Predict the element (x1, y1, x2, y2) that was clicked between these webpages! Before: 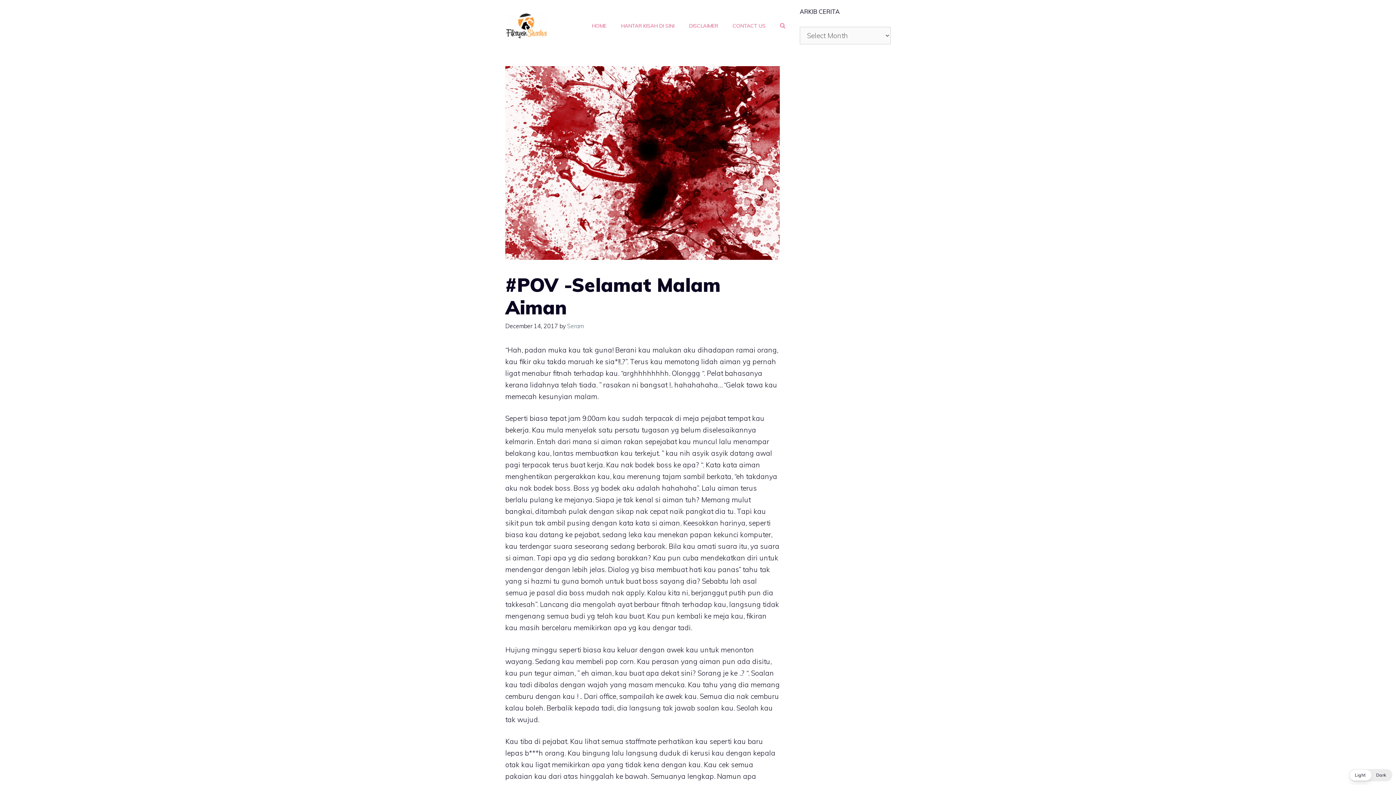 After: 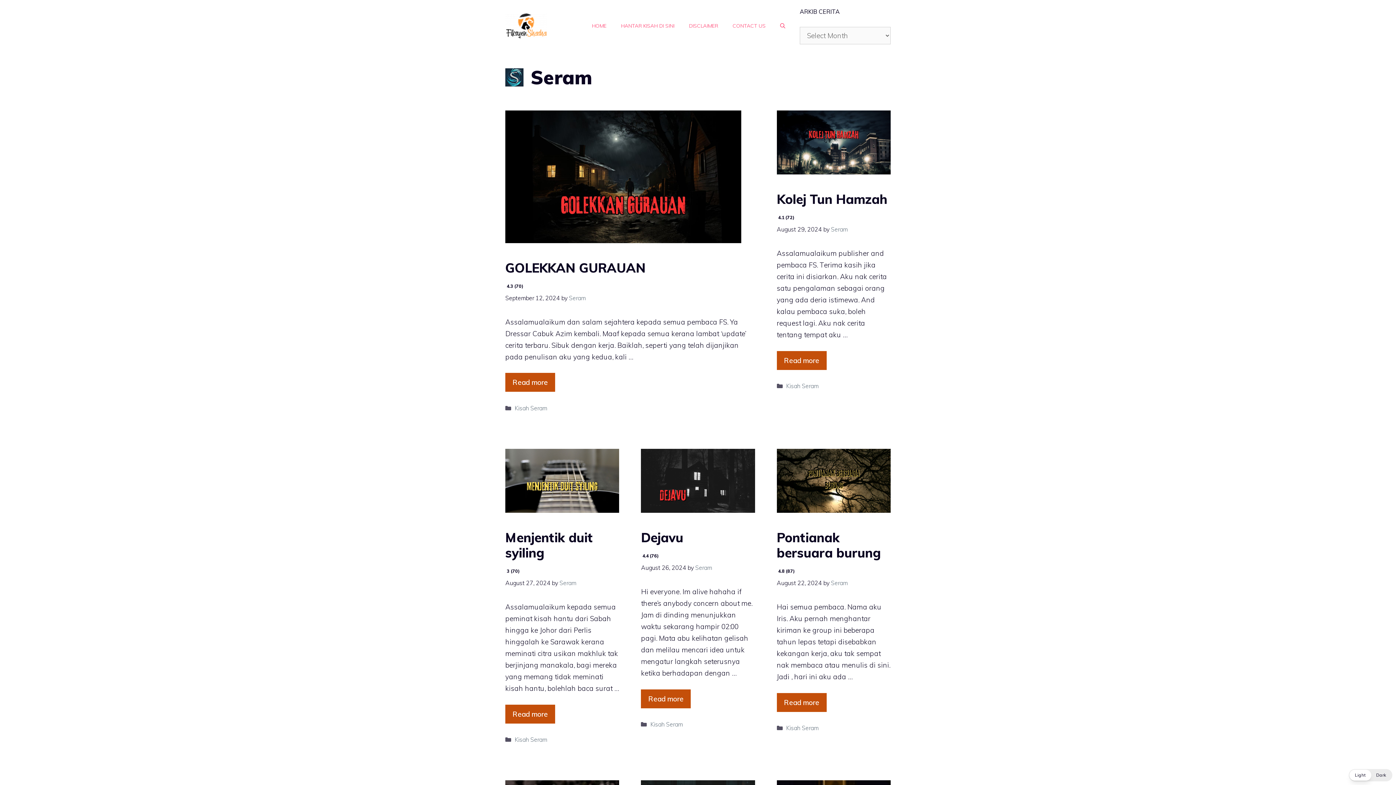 Action: label: Seram bbox: (567, 322, 584, 329)